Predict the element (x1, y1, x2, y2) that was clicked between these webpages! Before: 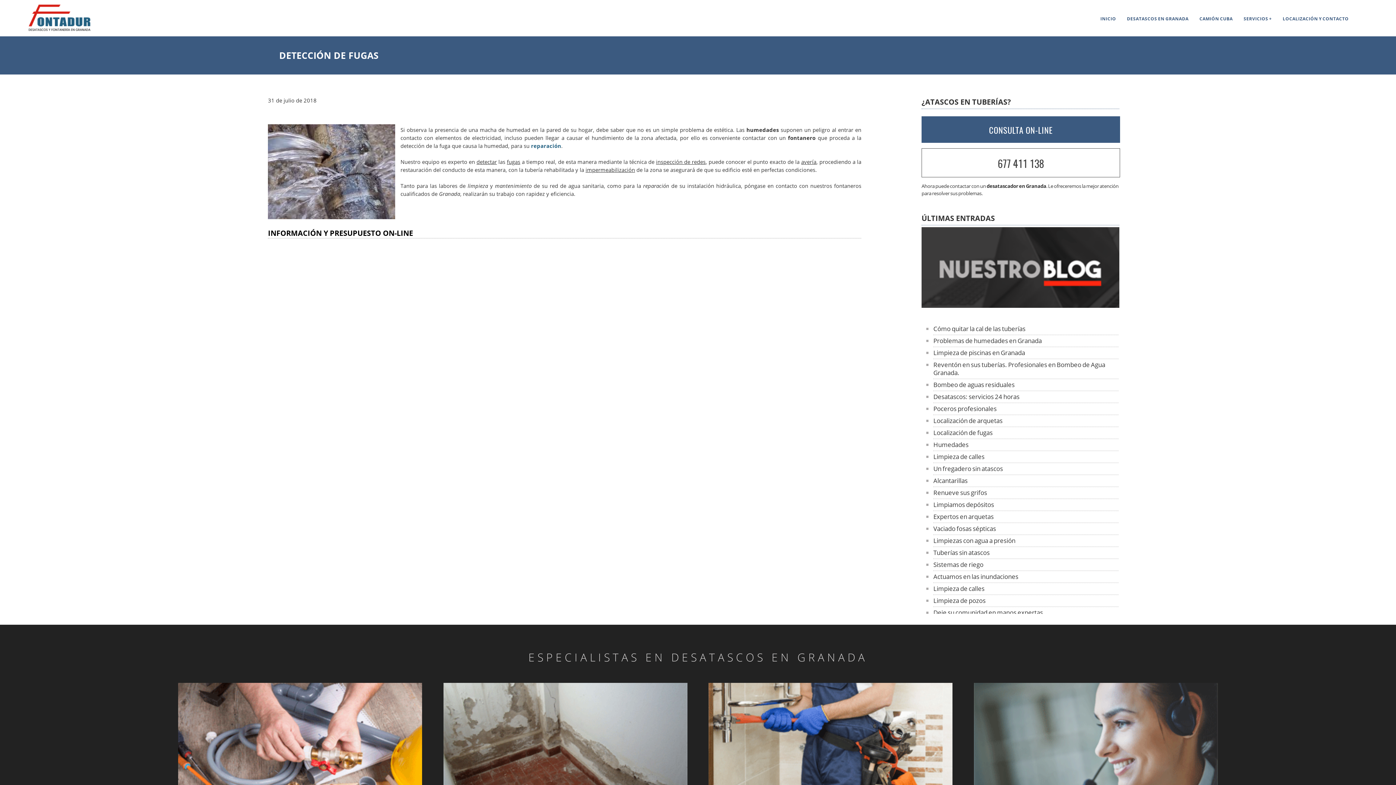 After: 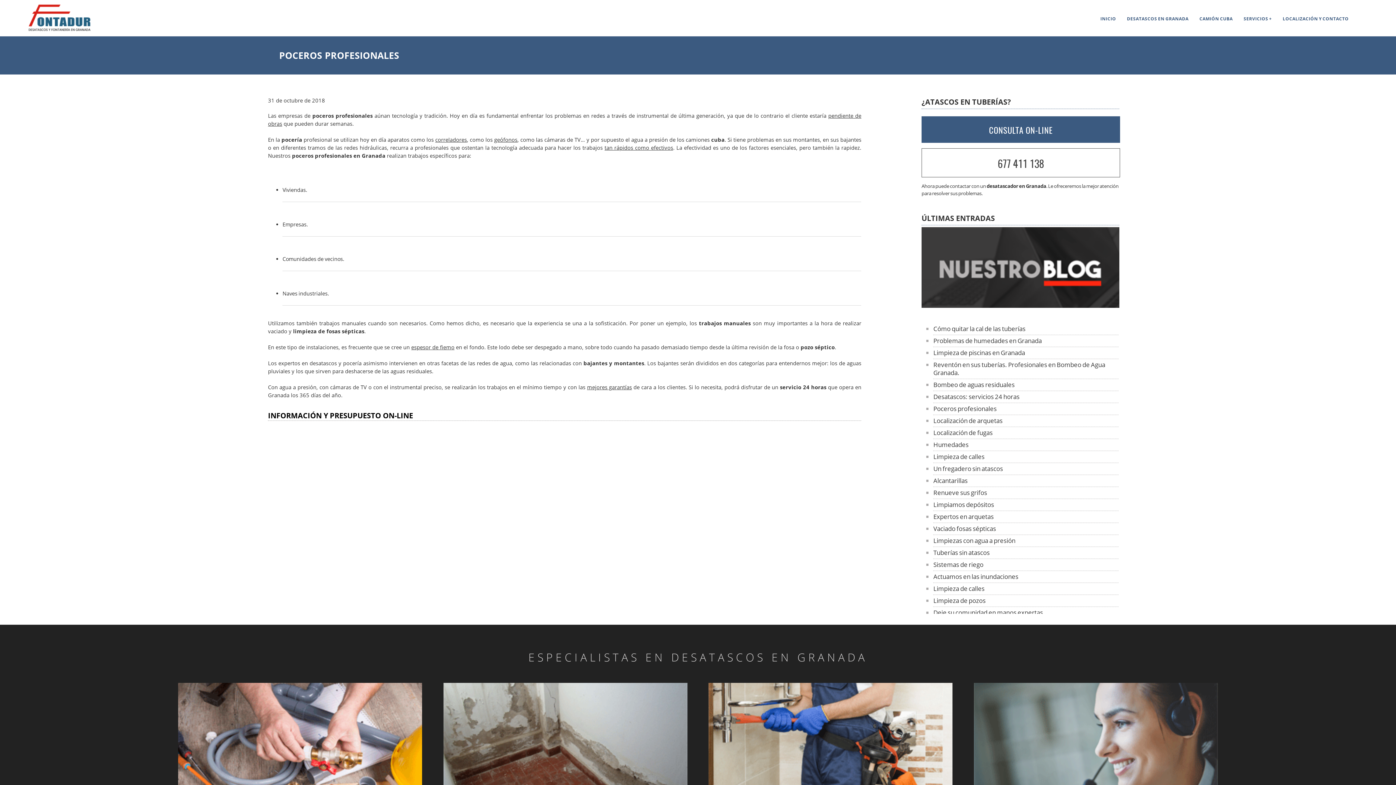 Action: label: Poceros profesionales bbox: (933, 404, 996, 413)